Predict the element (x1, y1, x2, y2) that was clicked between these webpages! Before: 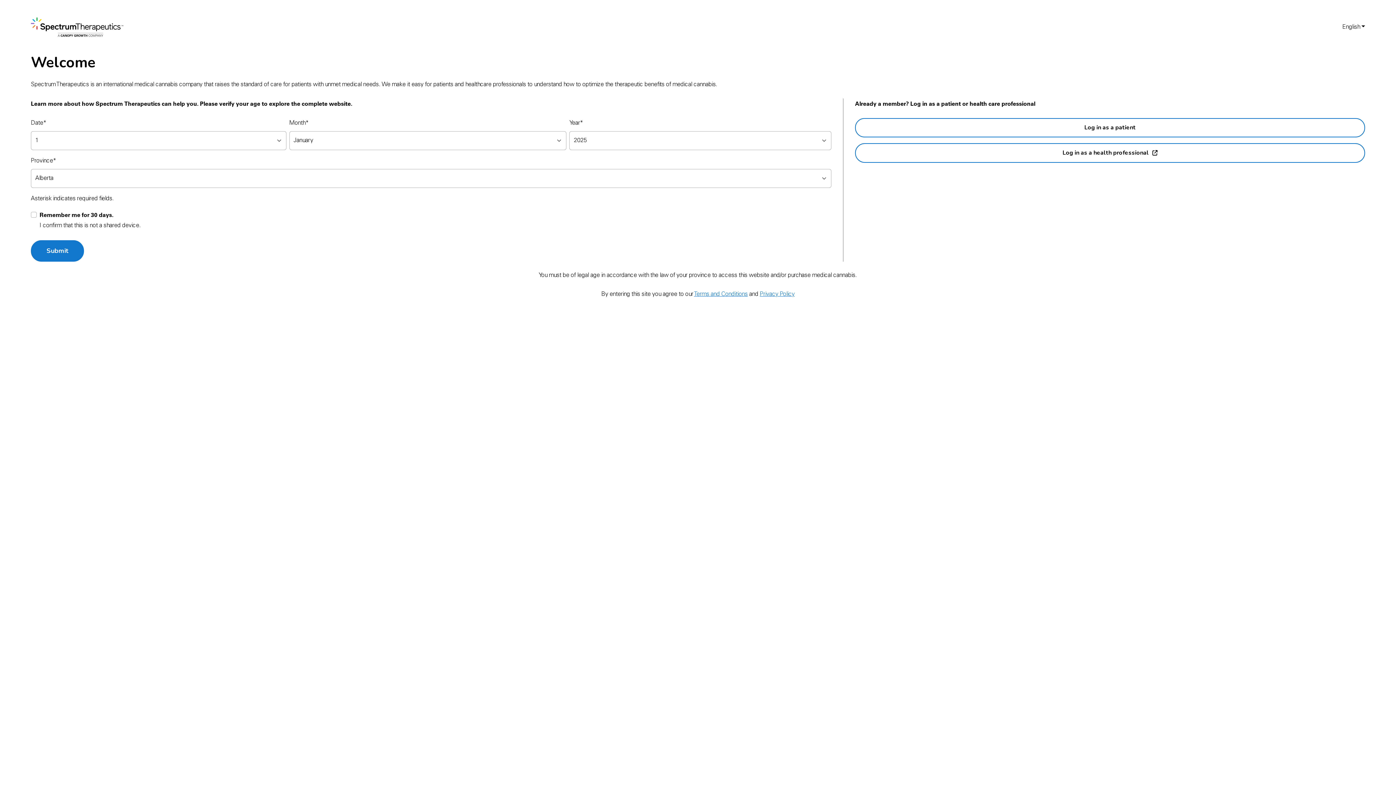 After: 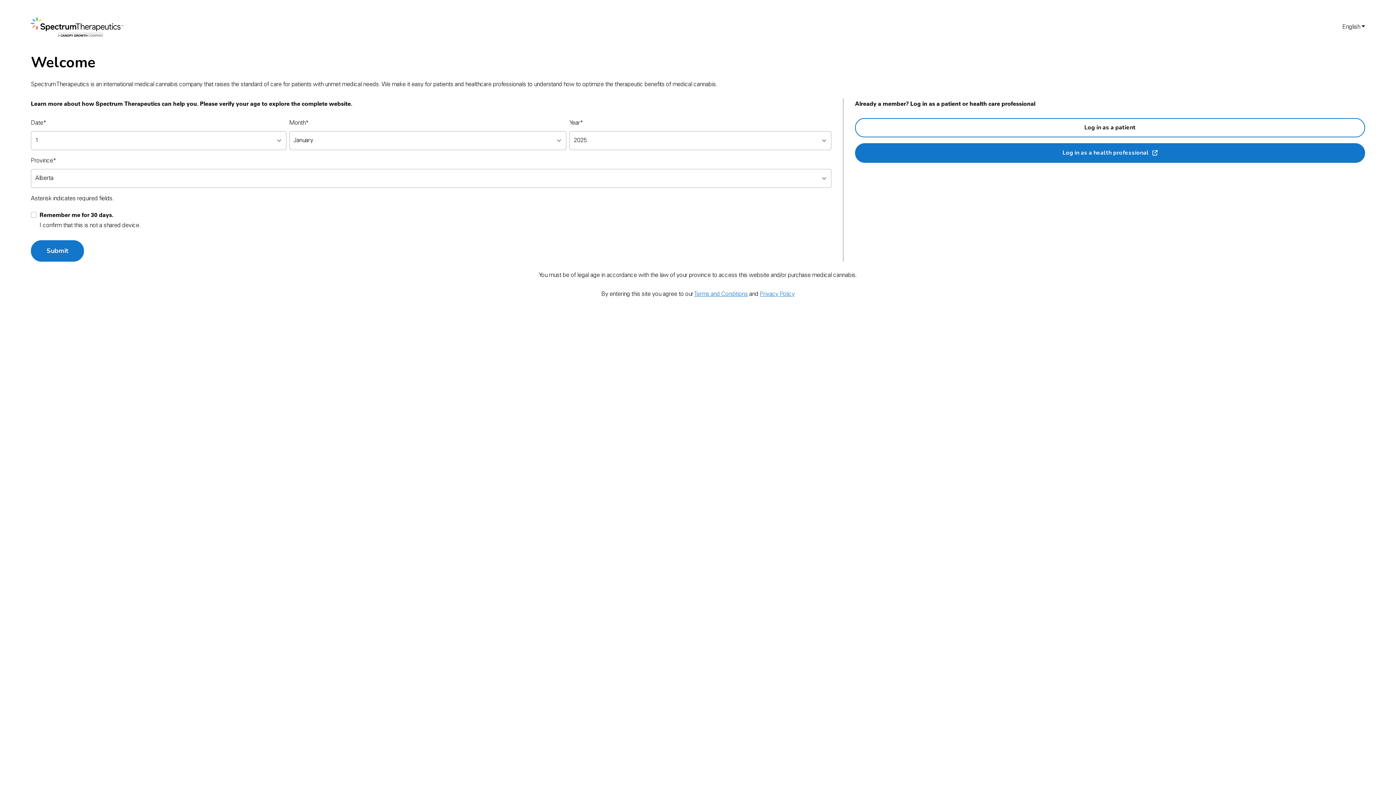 Action: bbox: (855, 143, 1365, 162) label: Log in as a health professional